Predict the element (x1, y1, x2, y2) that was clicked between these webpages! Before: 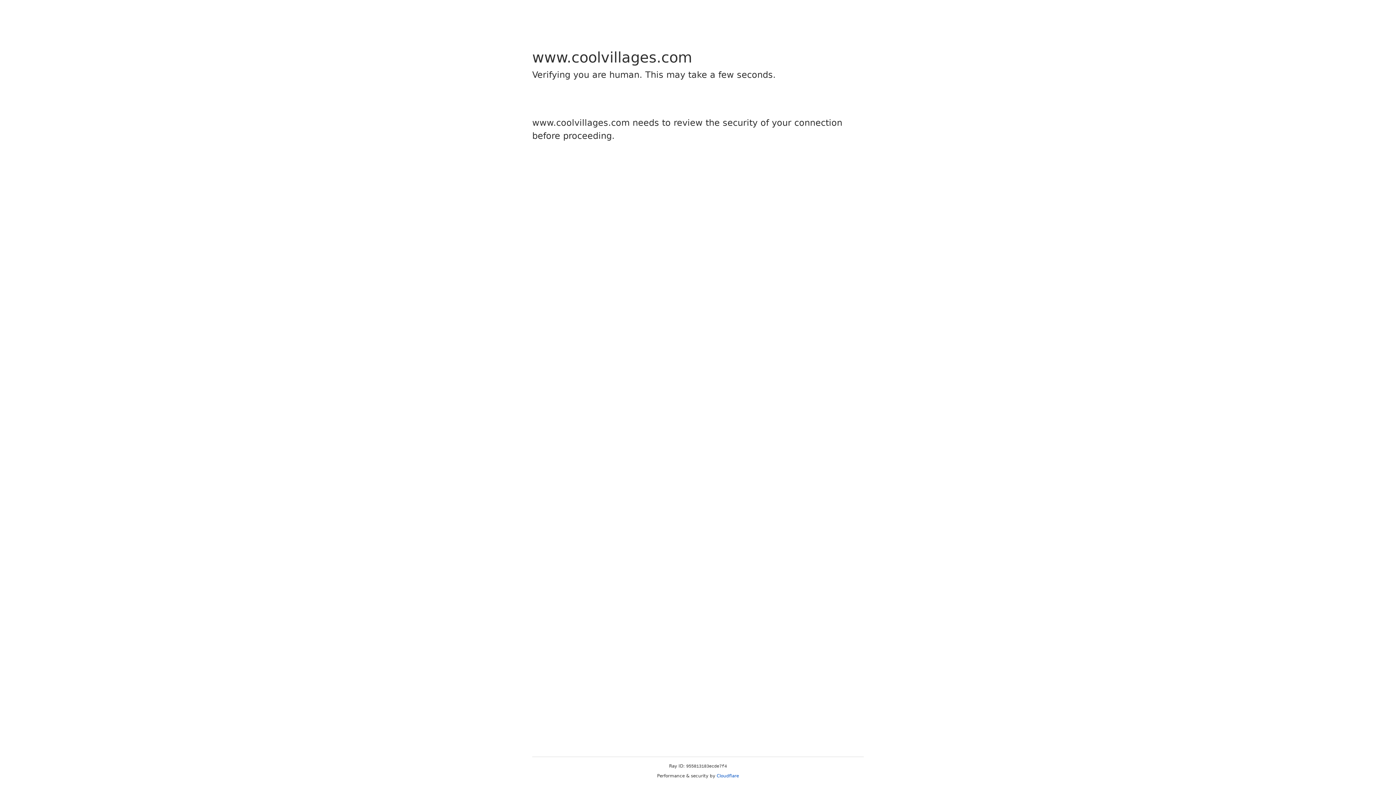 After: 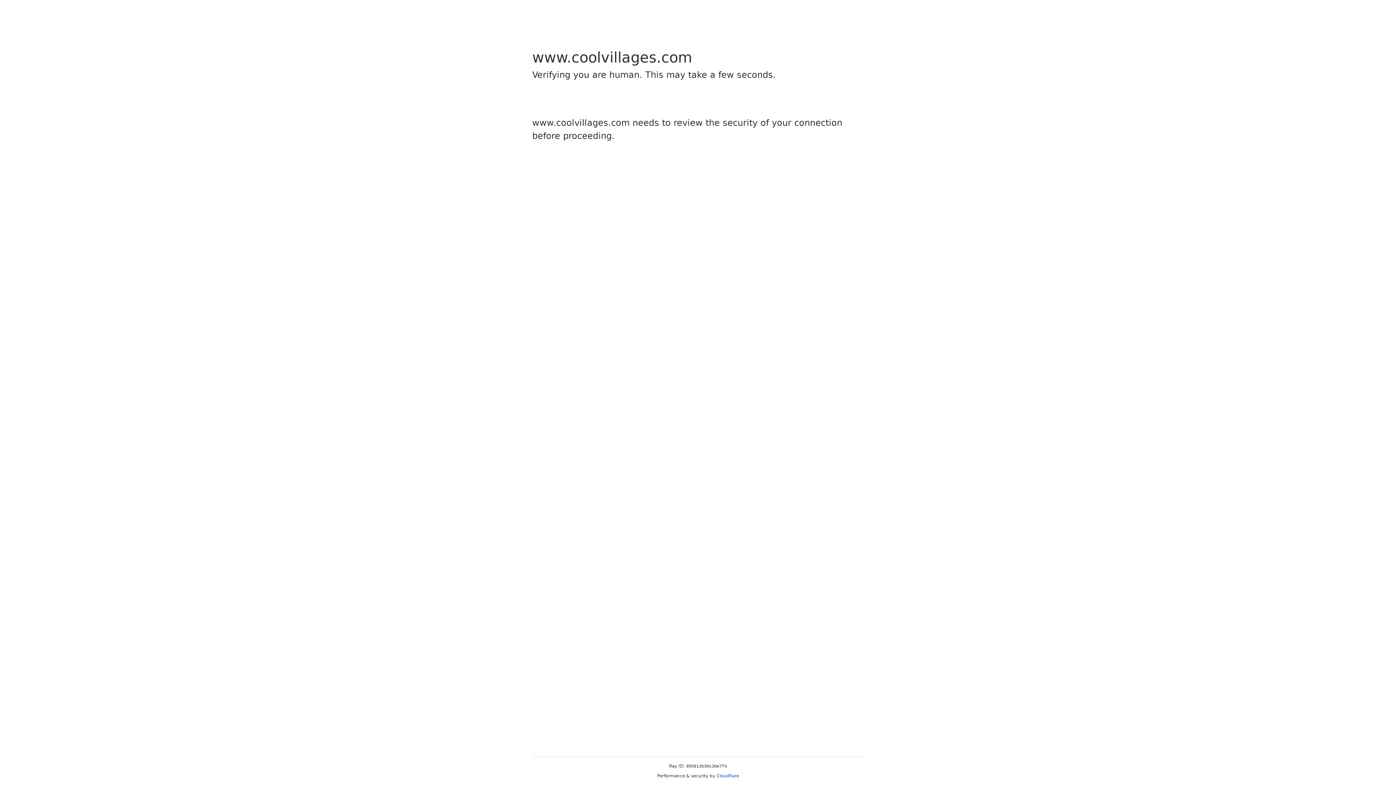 Action: label: Cloudflare bbox: (716, 773, 739, 778)